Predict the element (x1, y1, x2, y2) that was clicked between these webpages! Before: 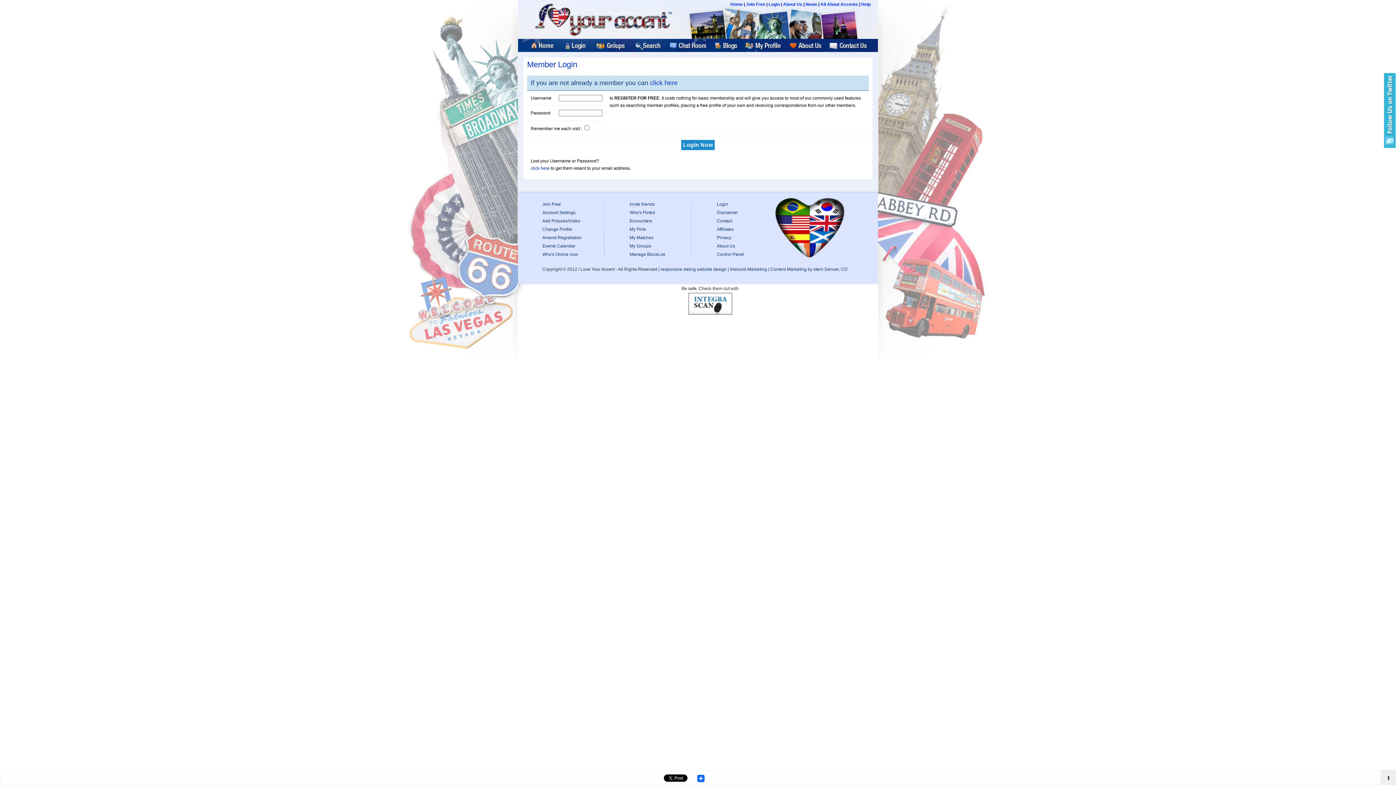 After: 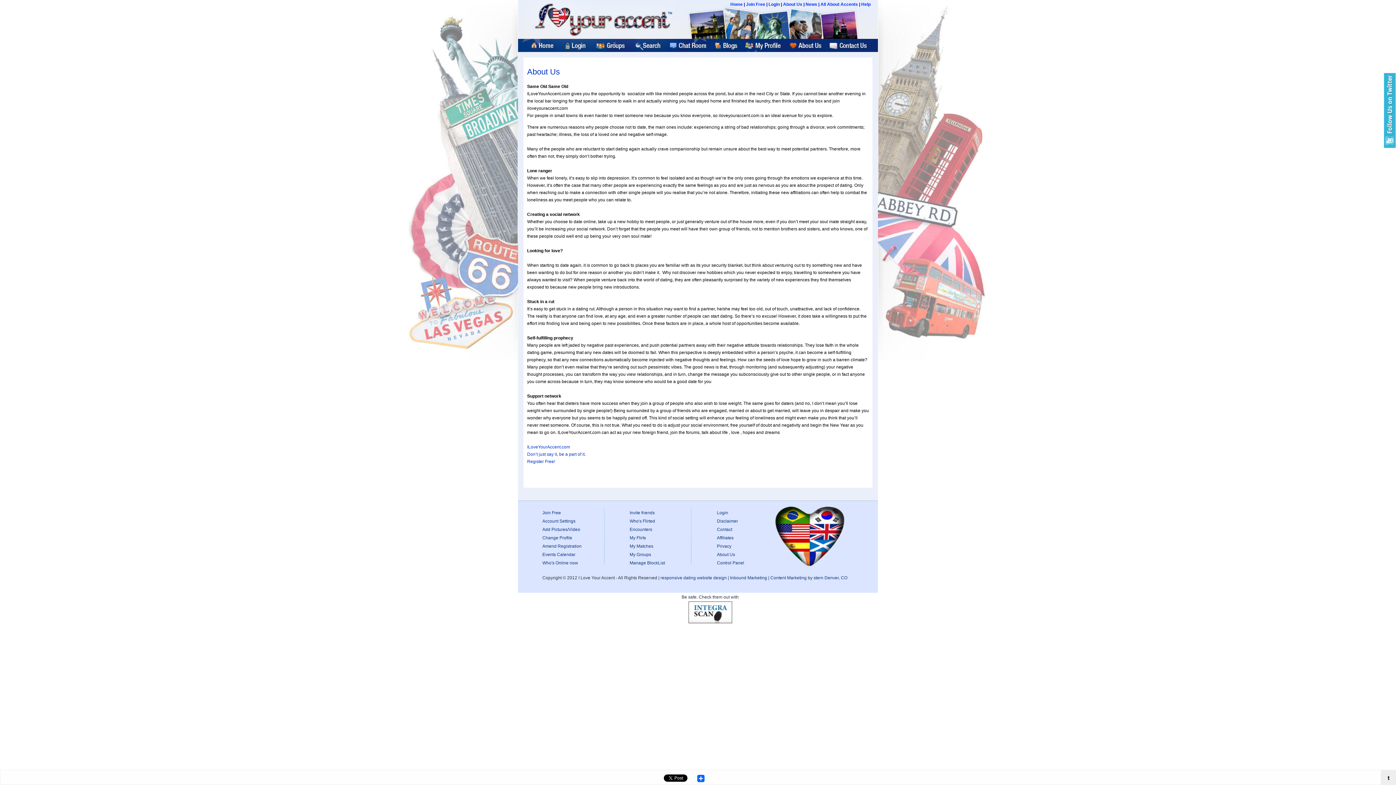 Action: bbox: (717, 243, 735, 248) label: About Us